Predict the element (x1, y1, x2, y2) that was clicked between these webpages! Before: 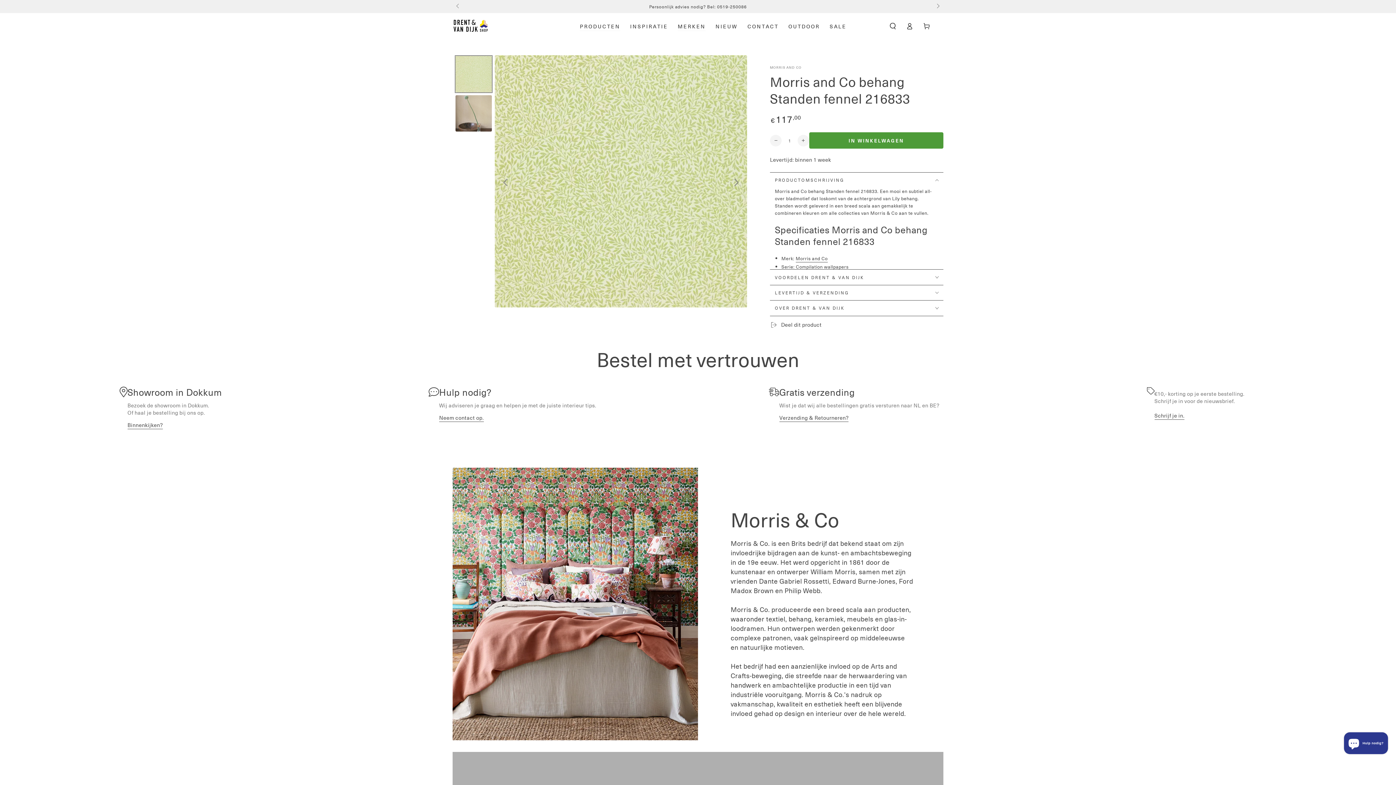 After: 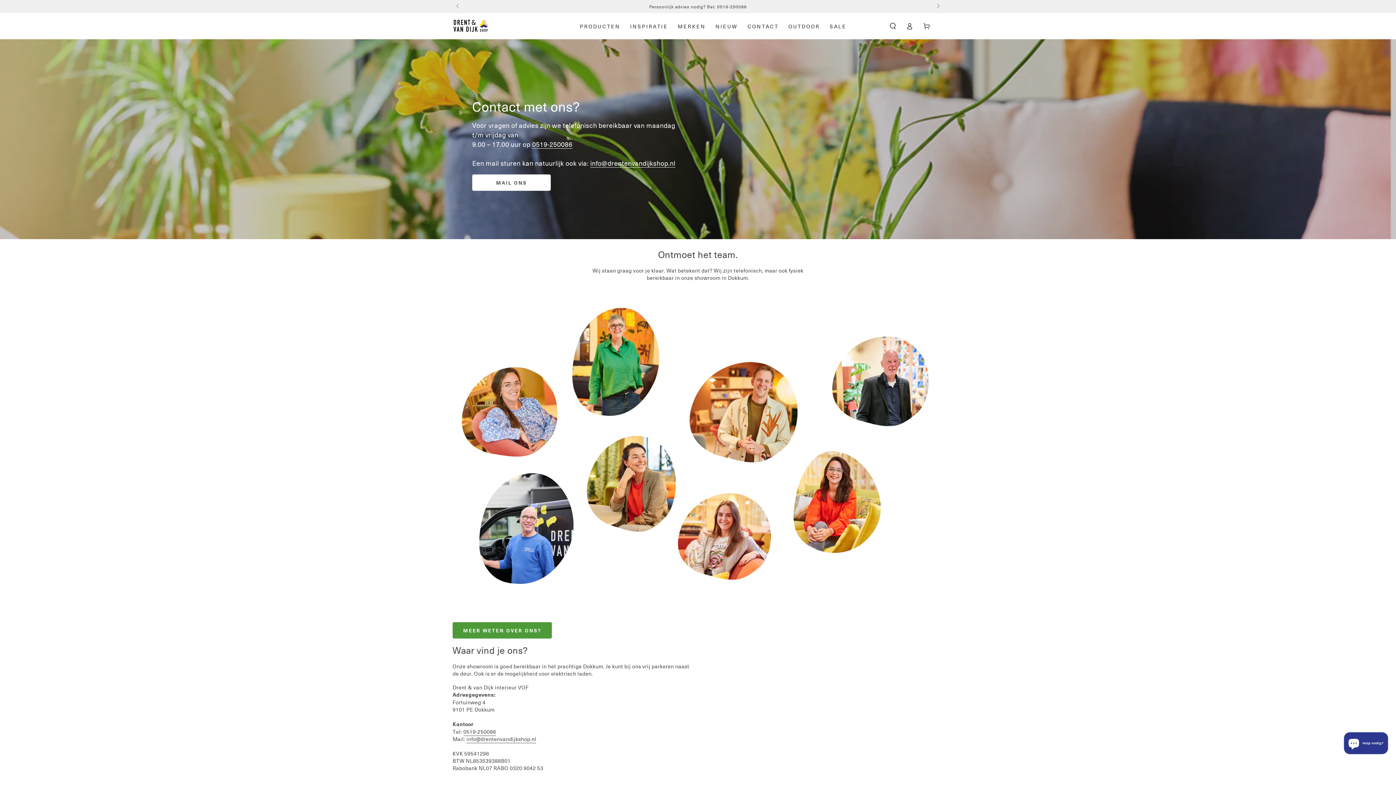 Action: label: CONTACT bbox: (742, 17, 783, 34)